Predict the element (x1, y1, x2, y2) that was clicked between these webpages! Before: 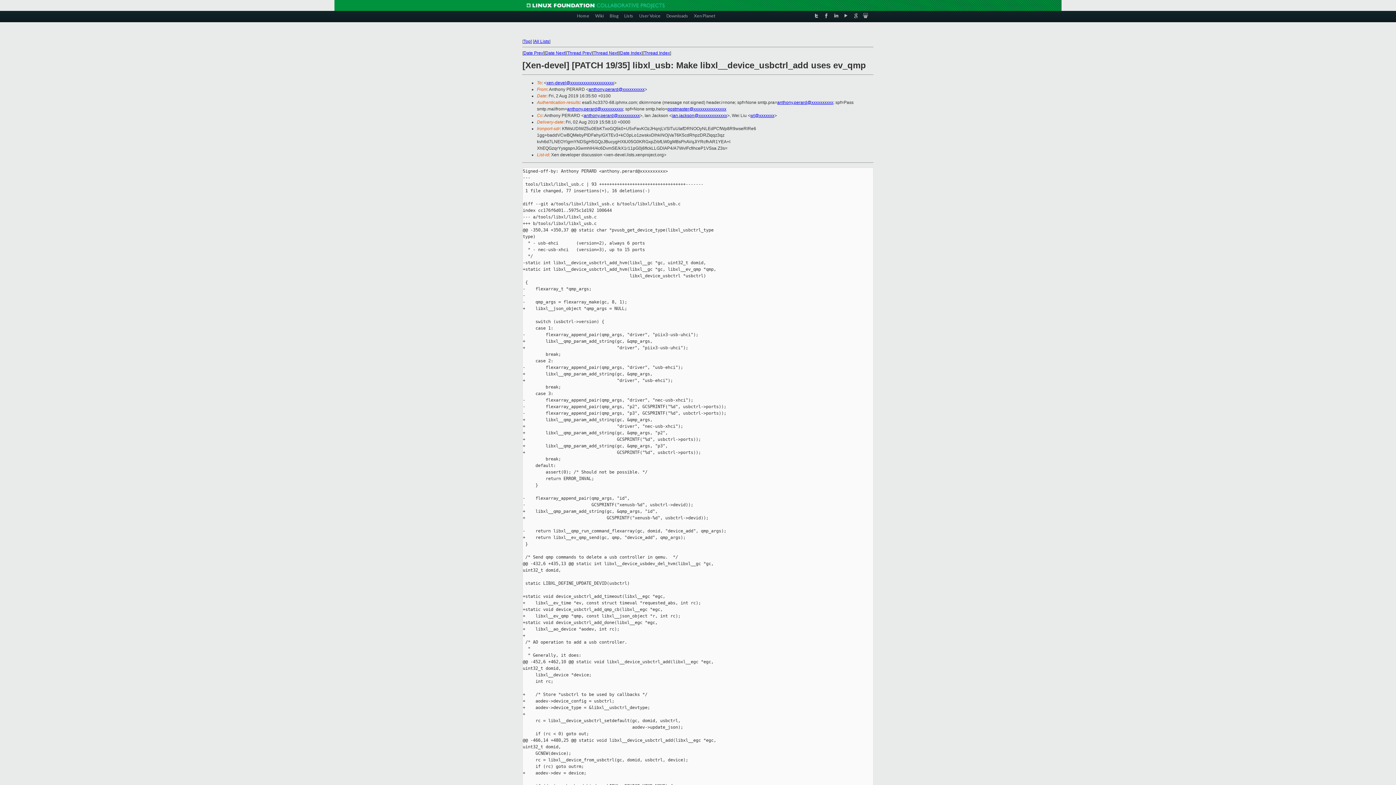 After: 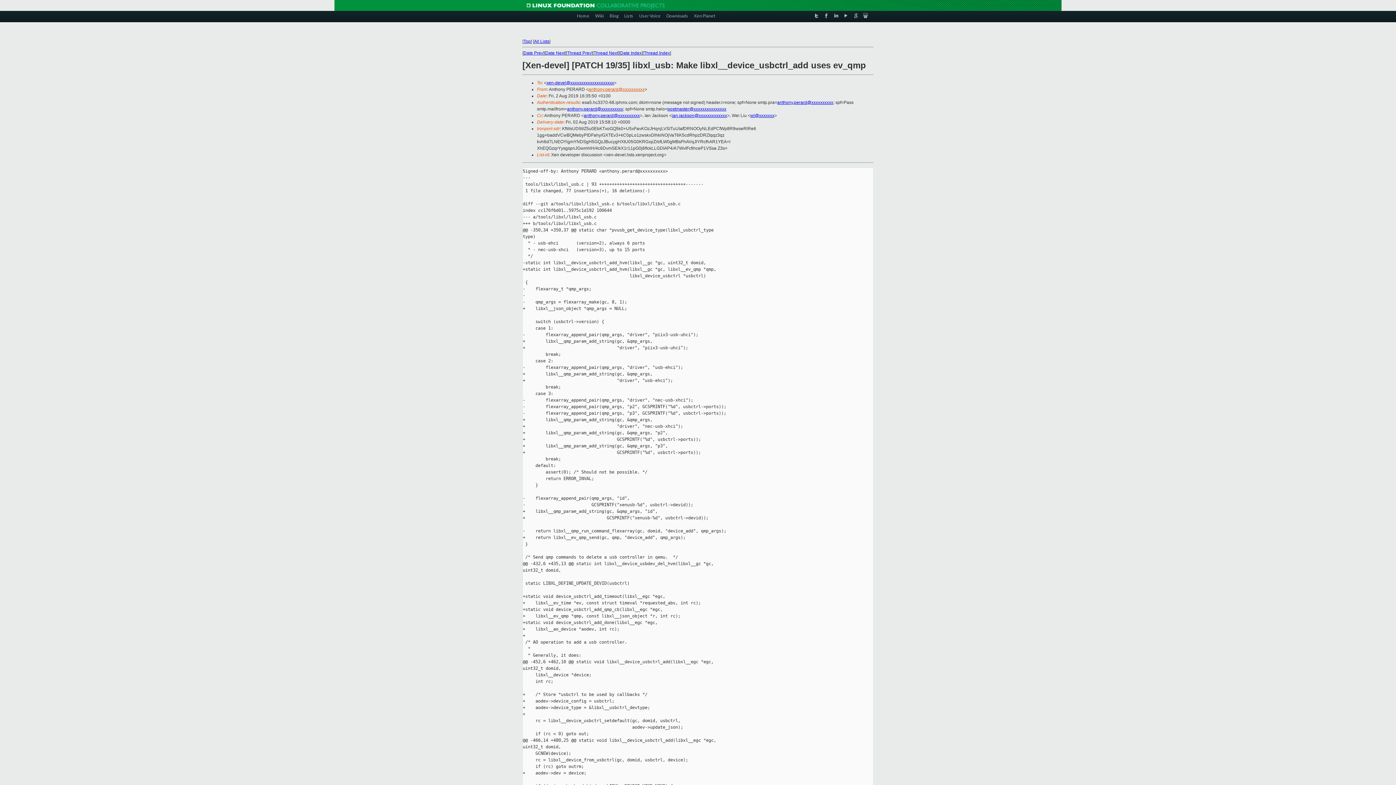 Action: label: anthony.perard@xxxxxxxxxx bbox: (588, 86, 644, 92)